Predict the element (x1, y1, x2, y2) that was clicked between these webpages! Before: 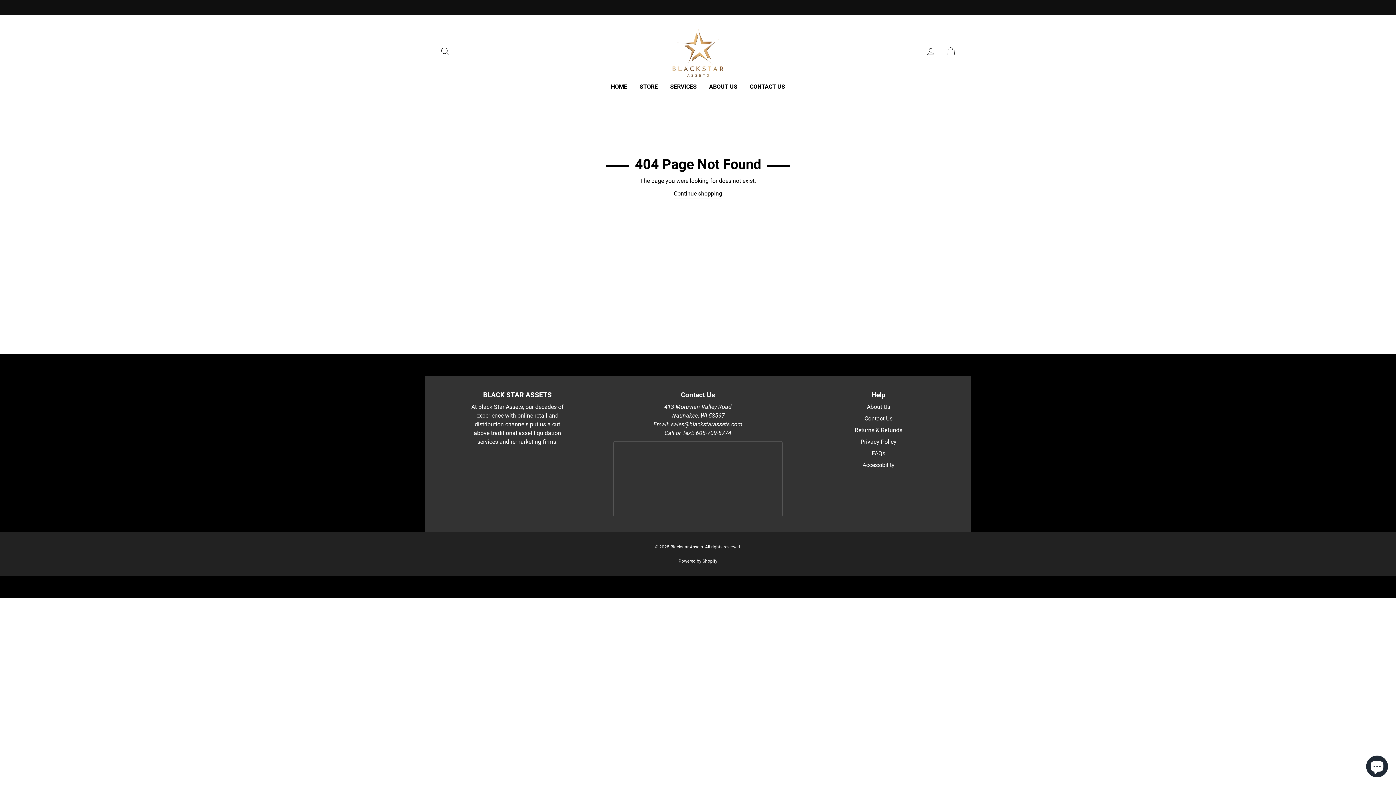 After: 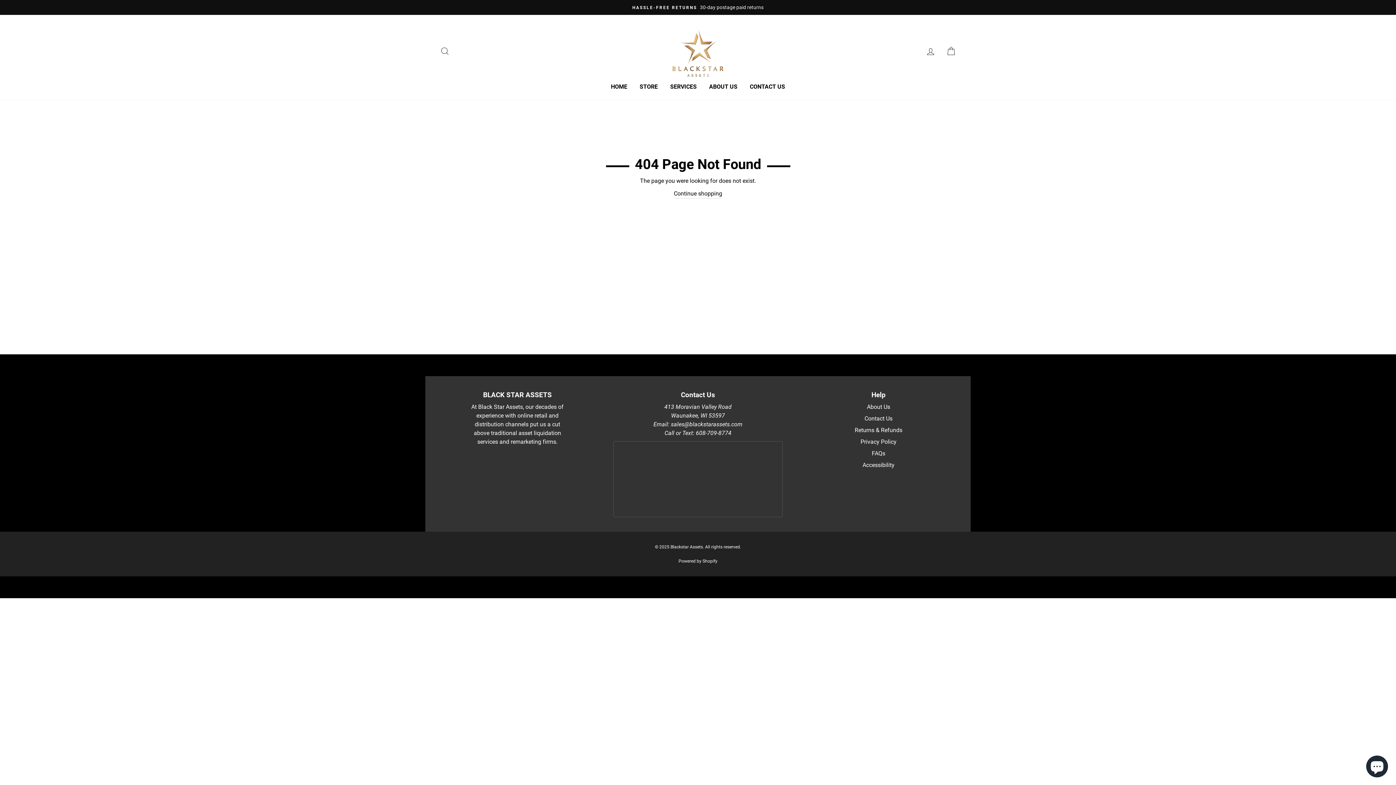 Action: label: FAQs bbox: (872, 450, 885, 457)